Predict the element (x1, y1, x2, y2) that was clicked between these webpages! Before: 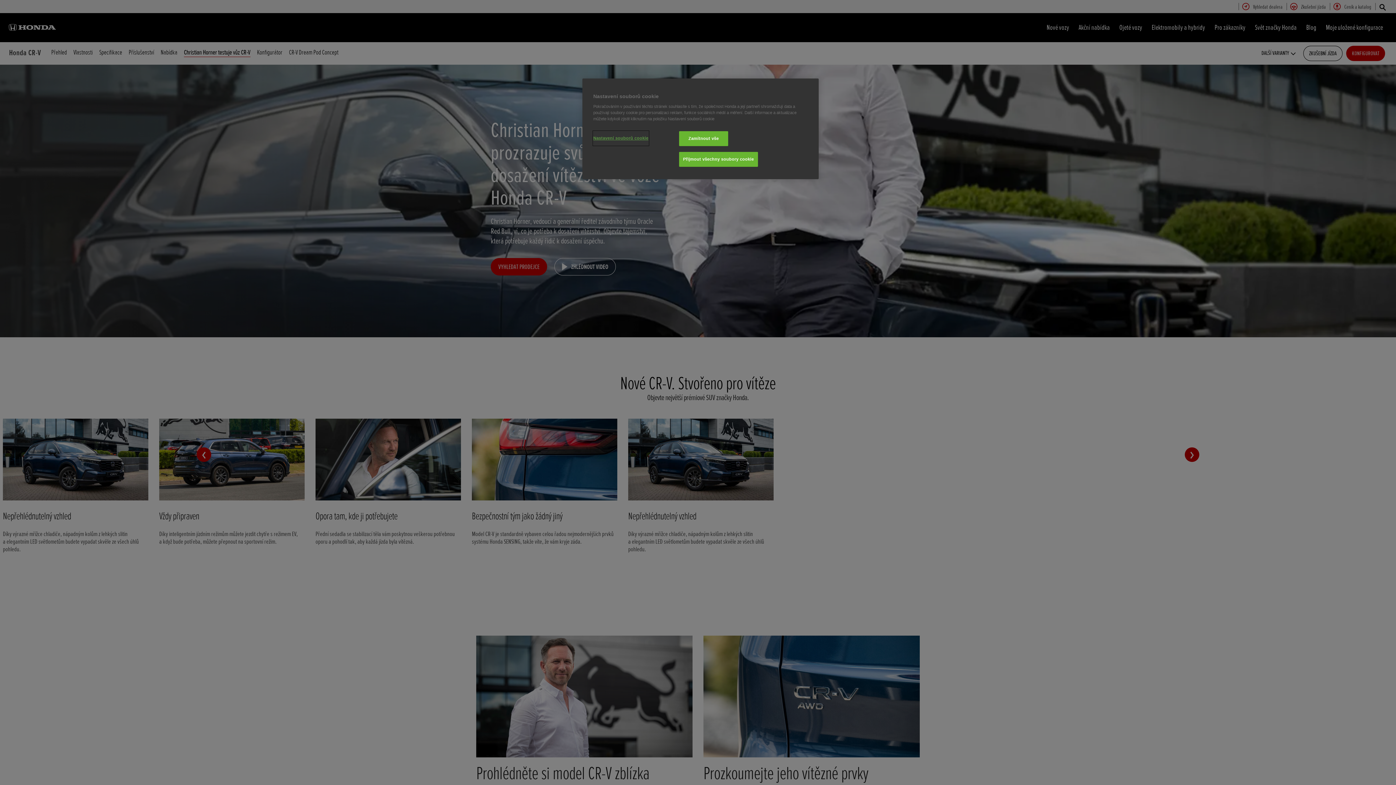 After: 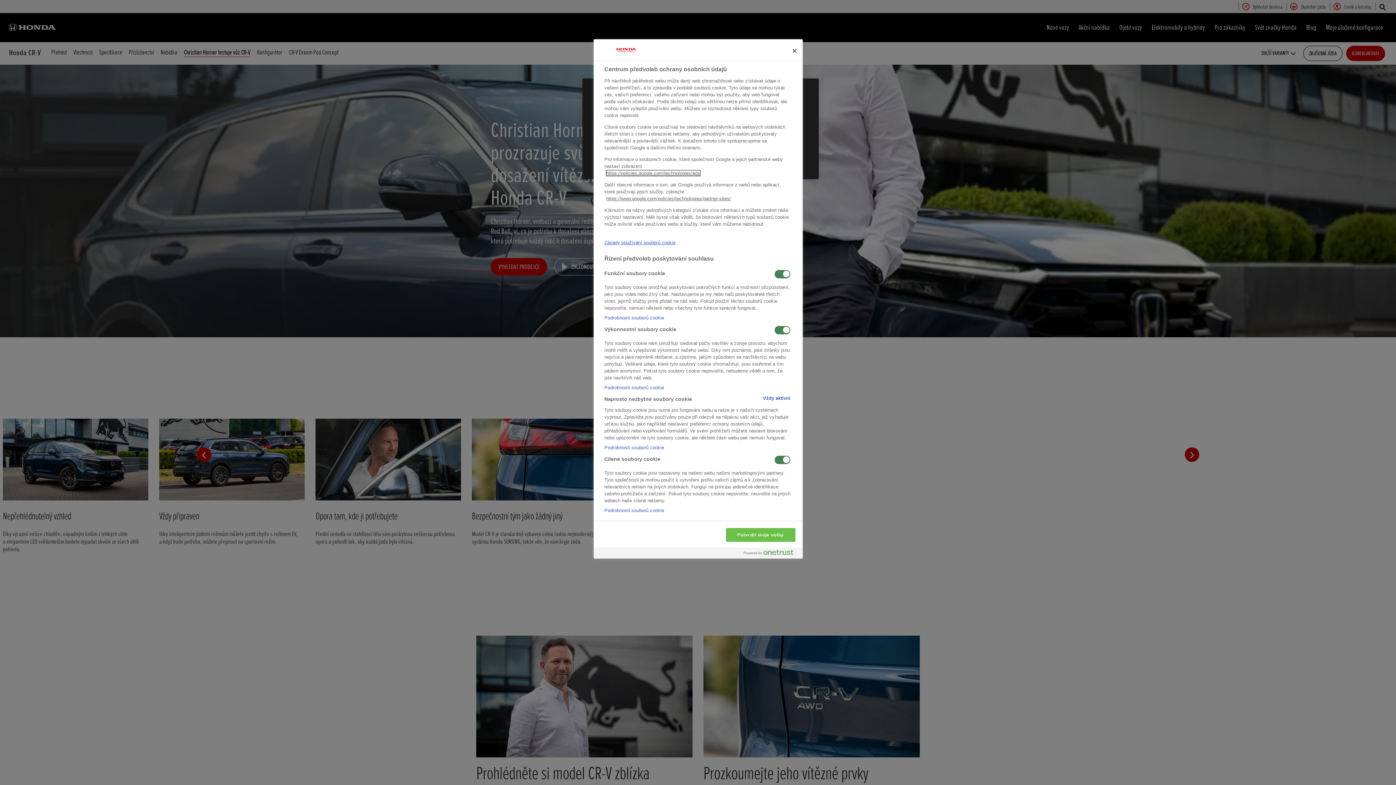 Action: label: Nastavení souborů cookie bbox: (593, 131, 648, 145)